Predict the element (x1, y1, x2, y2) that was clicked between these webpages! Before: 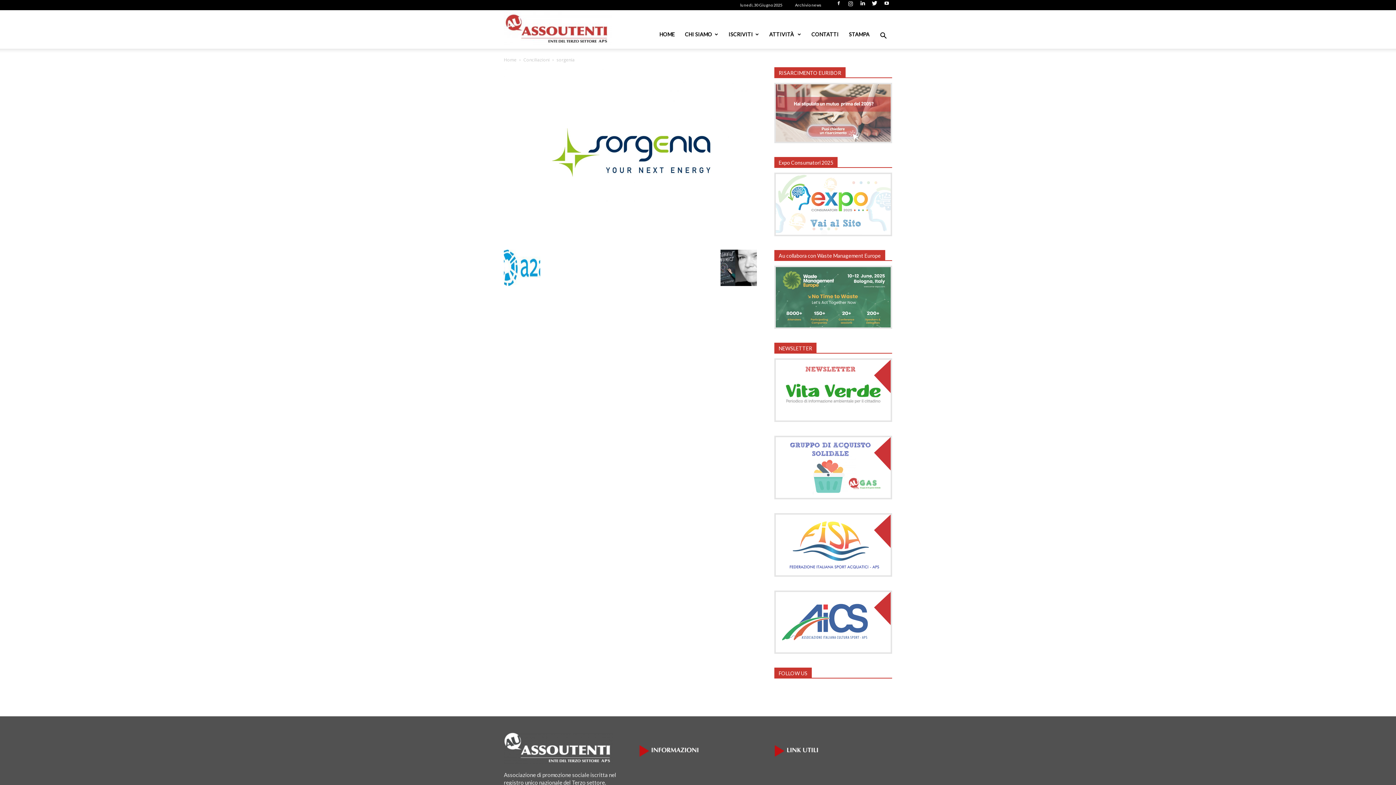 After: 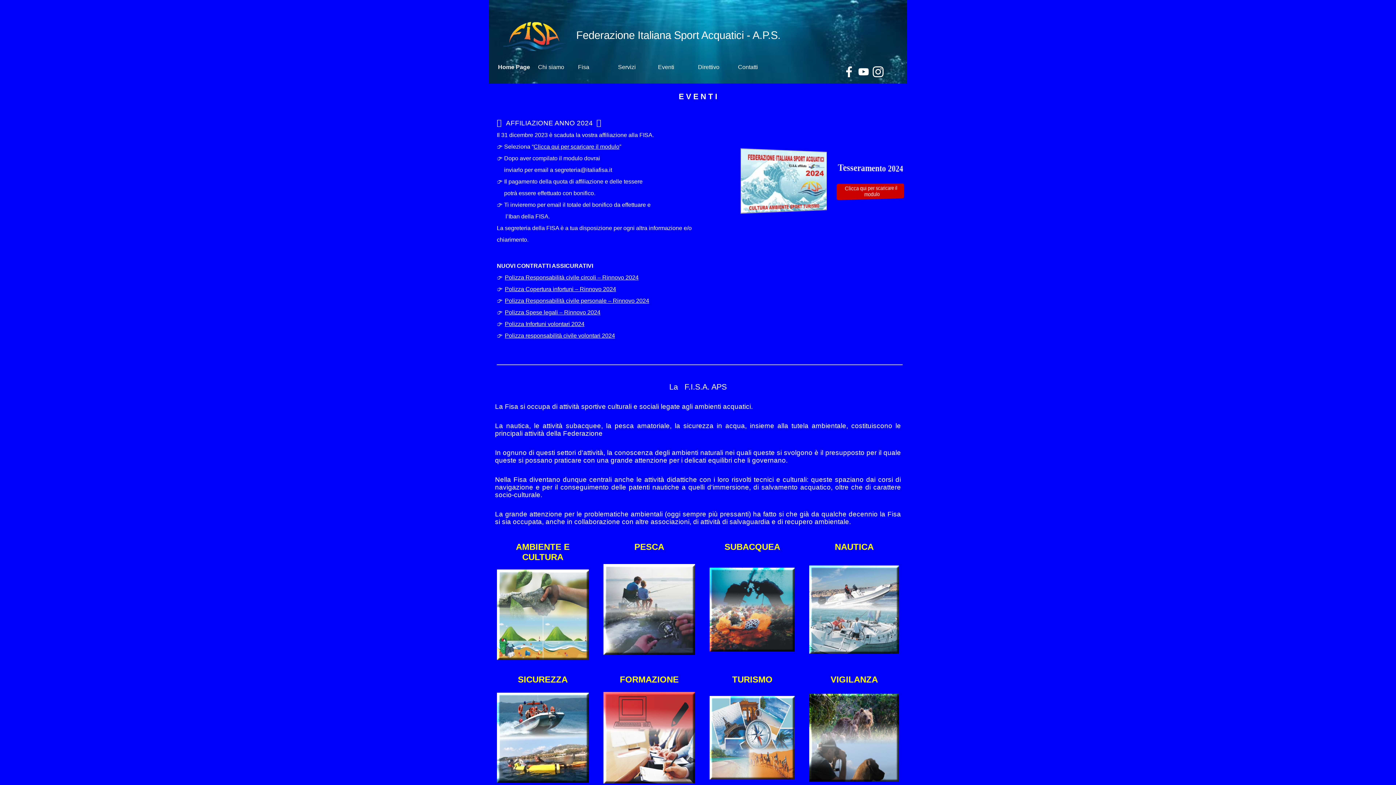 Action: bbox: (774, 571, 892, 578)